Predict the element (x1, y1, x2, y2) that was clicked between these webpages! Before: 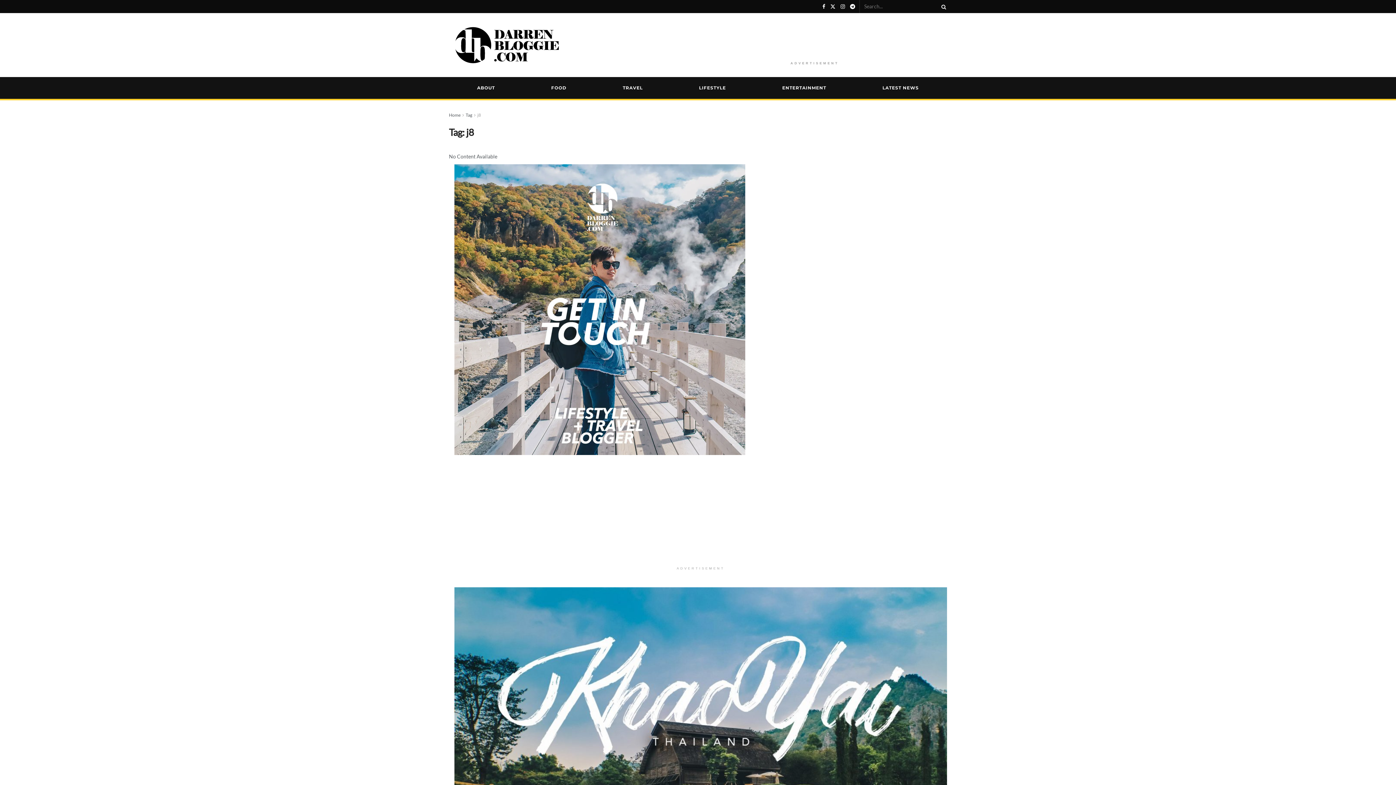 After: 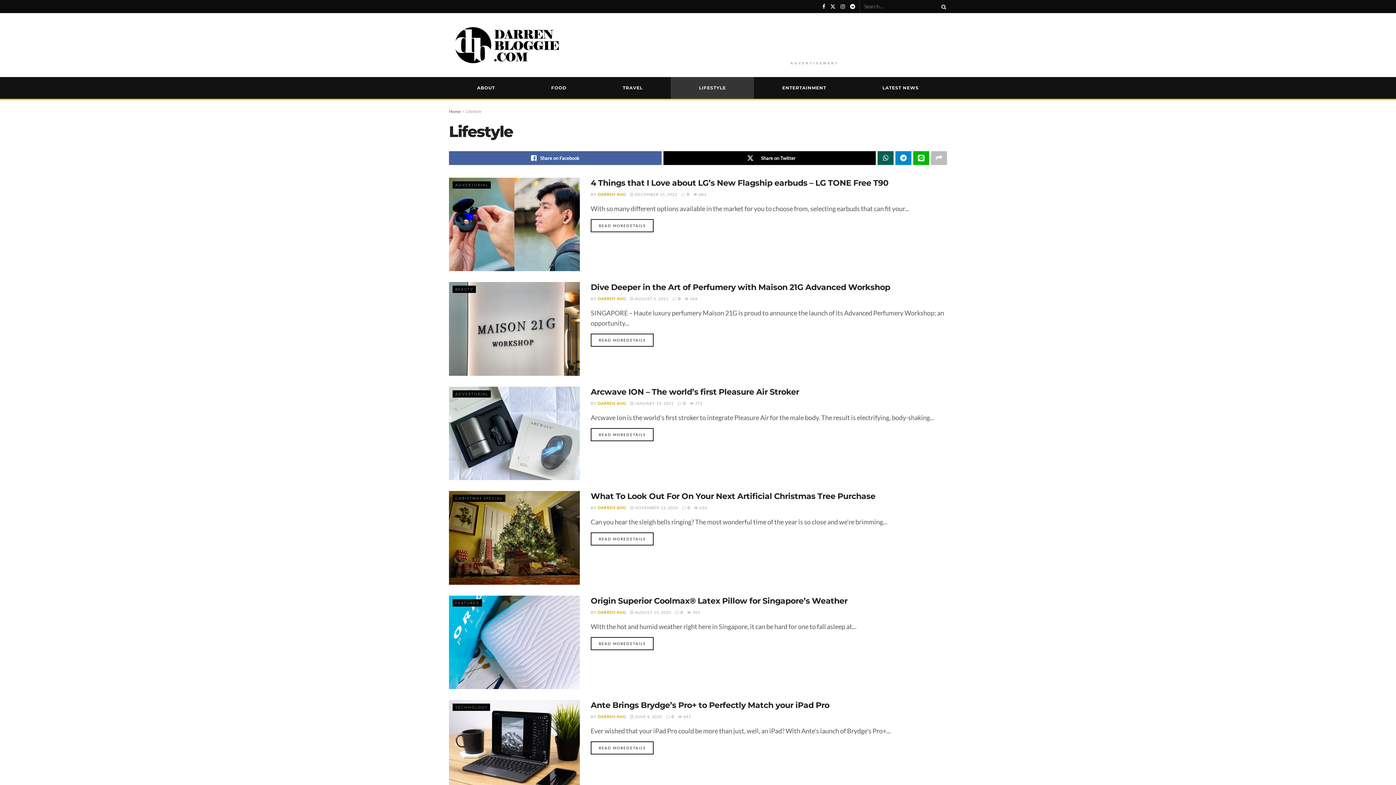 Action: label: LIFESTYLE bbox: (671, 77, 754, 98)